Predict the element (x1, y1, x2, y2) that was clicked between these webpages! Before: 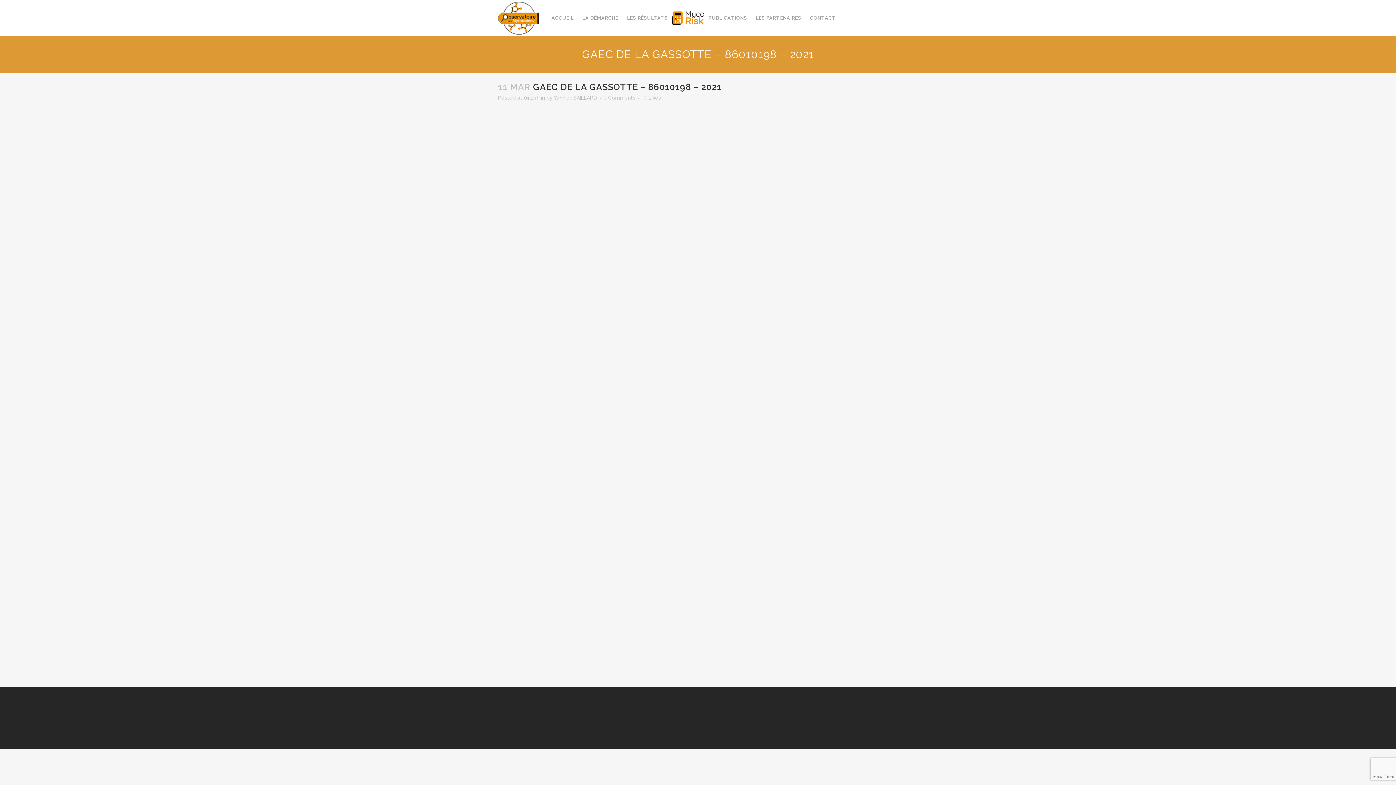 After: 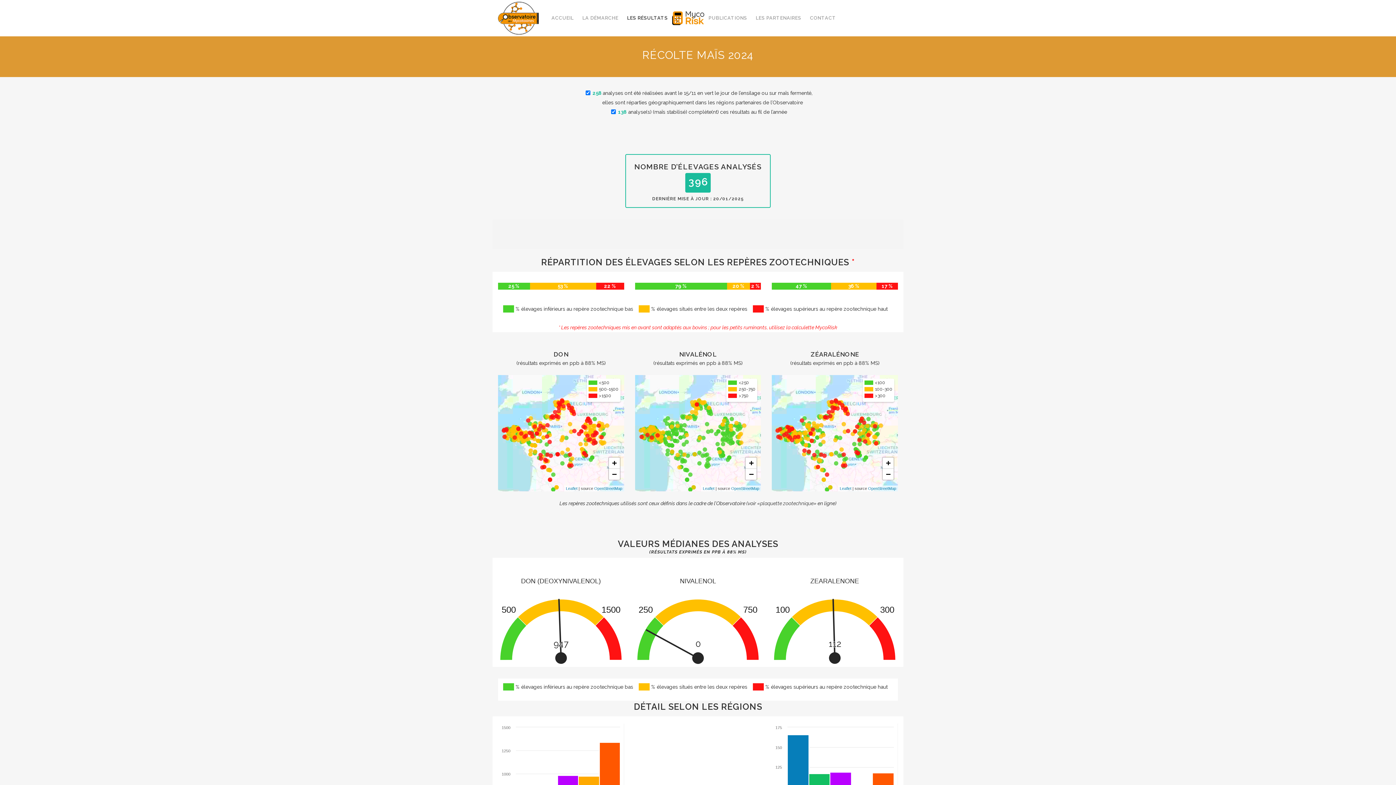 Action: label: LES RÉSULTATS bbox: (622, 0, 672, 36)